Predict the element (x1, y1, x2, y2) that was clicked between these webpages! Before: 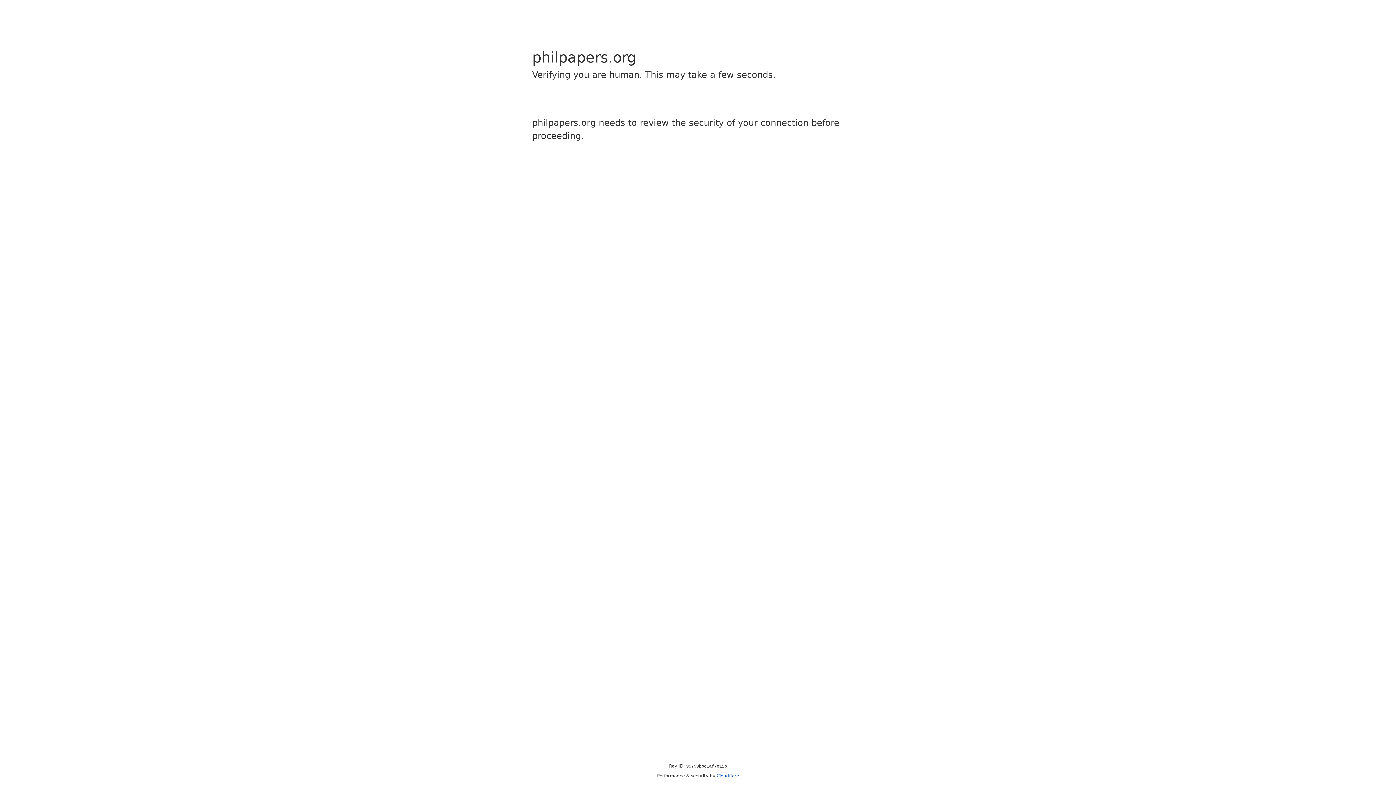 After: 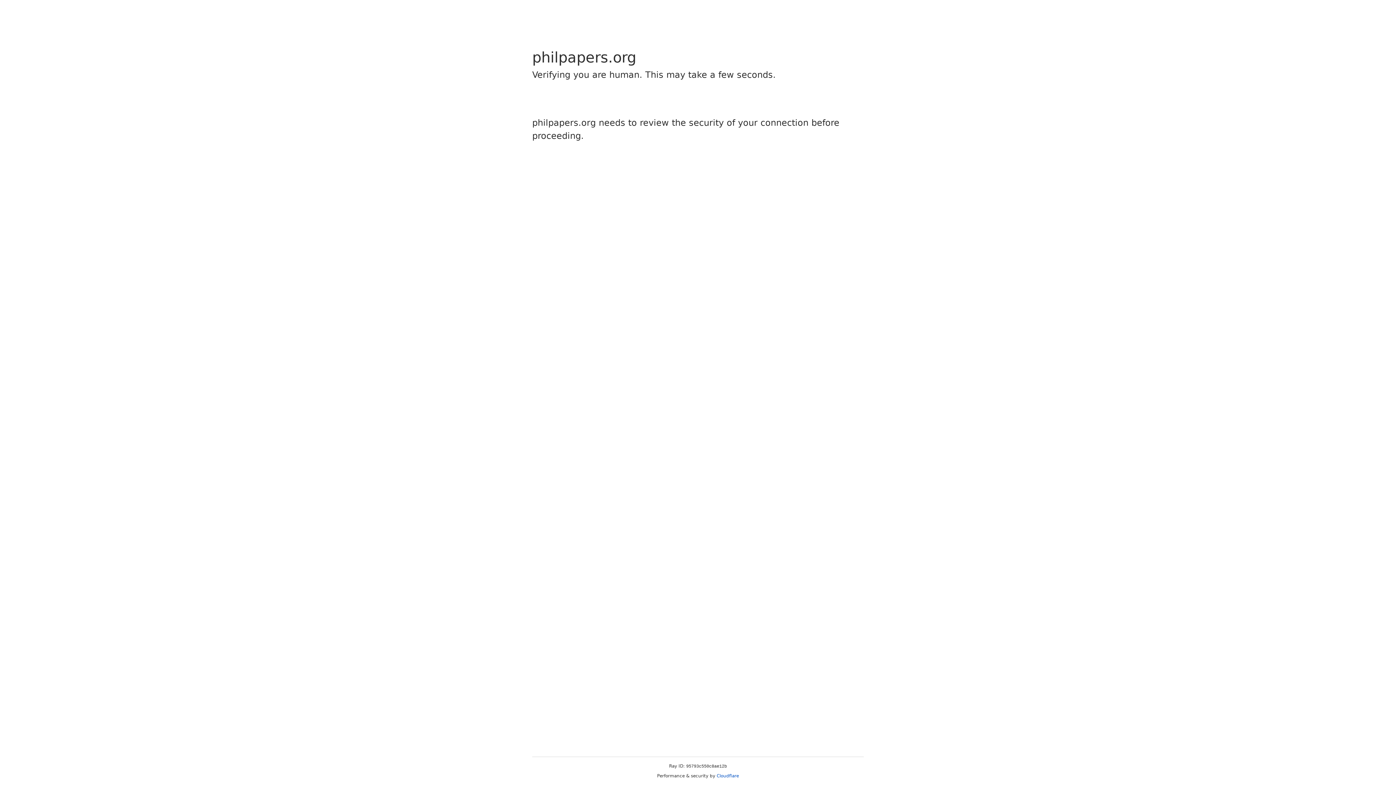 Action: bbox: (716, 773, 739, 778) label: Cloudflare